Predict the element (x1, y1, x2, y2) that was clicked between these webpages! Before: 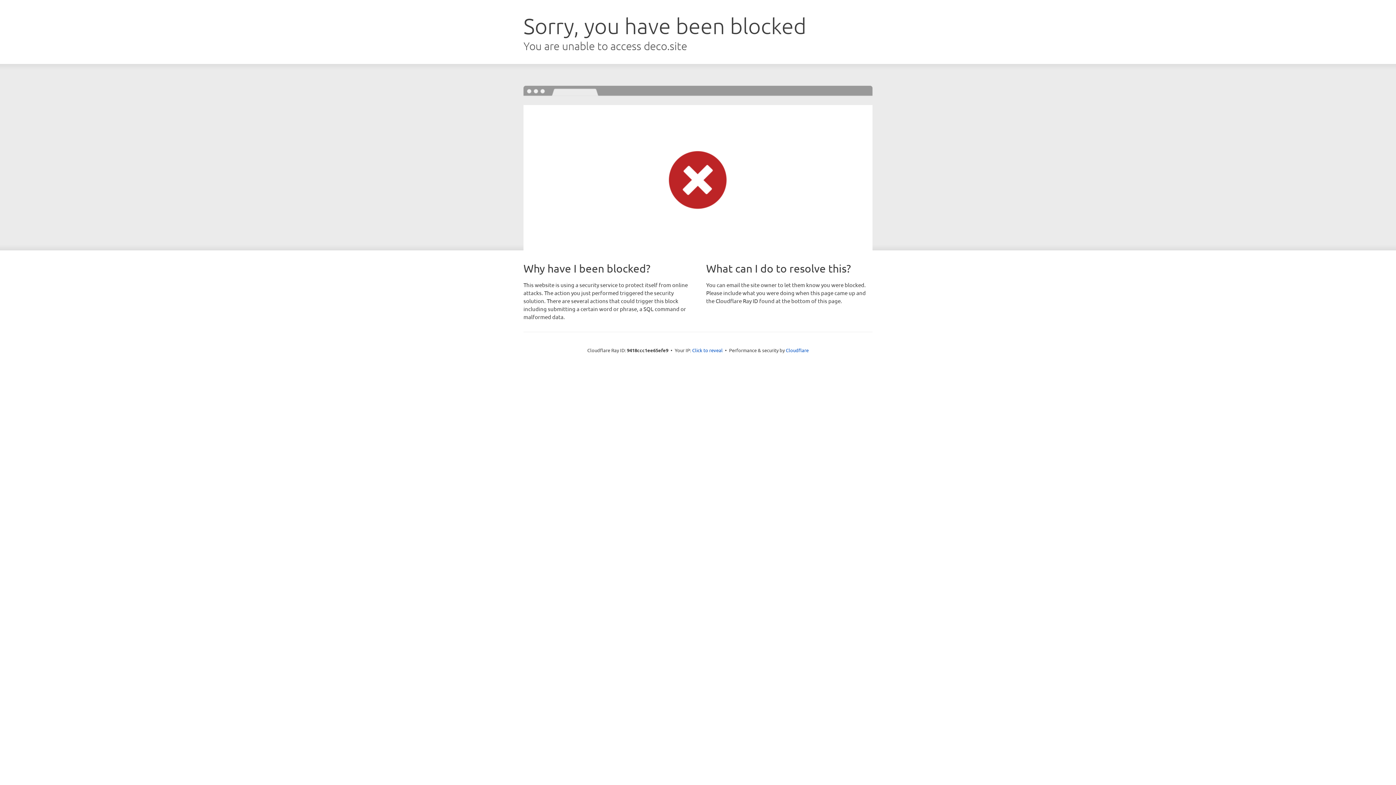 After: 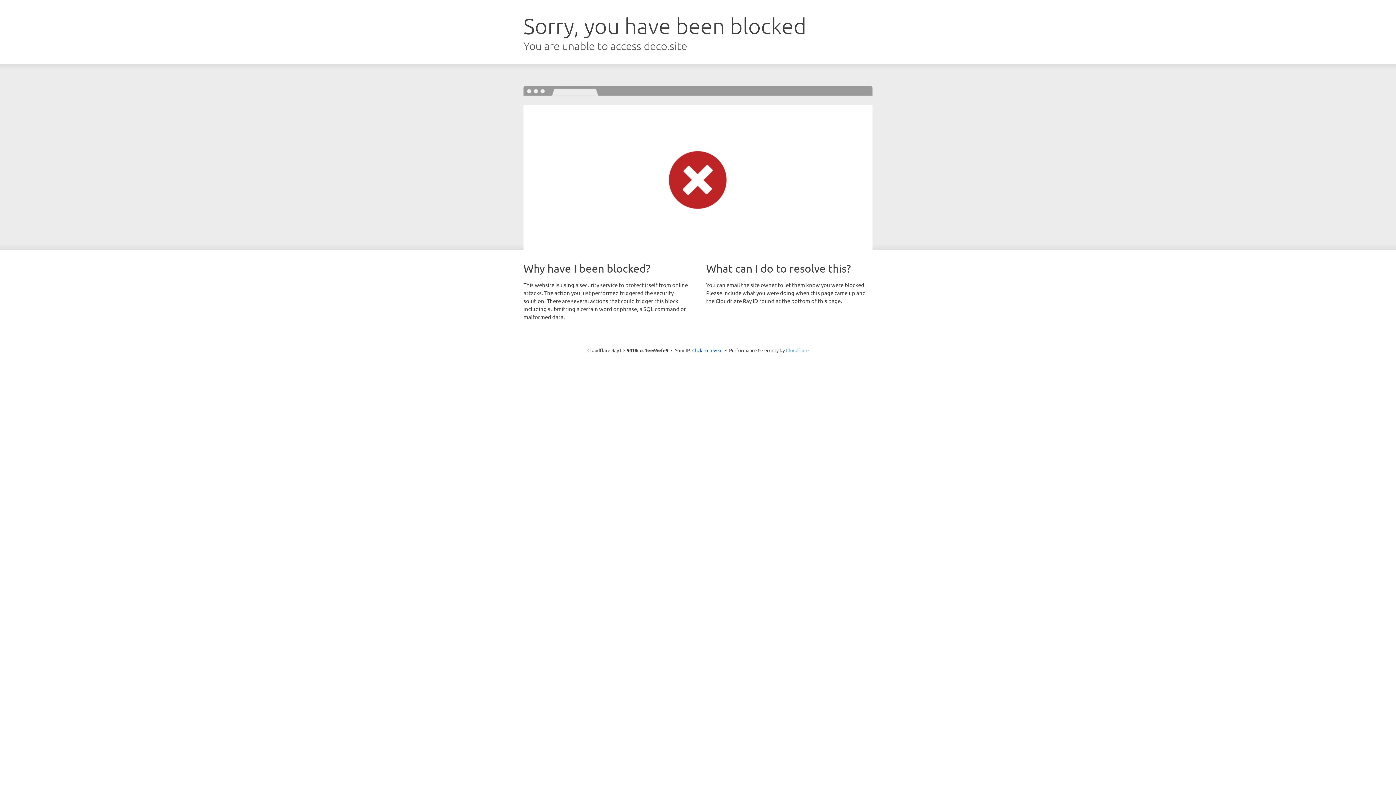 Action: bbox: (786, 347, 808, 353) label: Cloudflare